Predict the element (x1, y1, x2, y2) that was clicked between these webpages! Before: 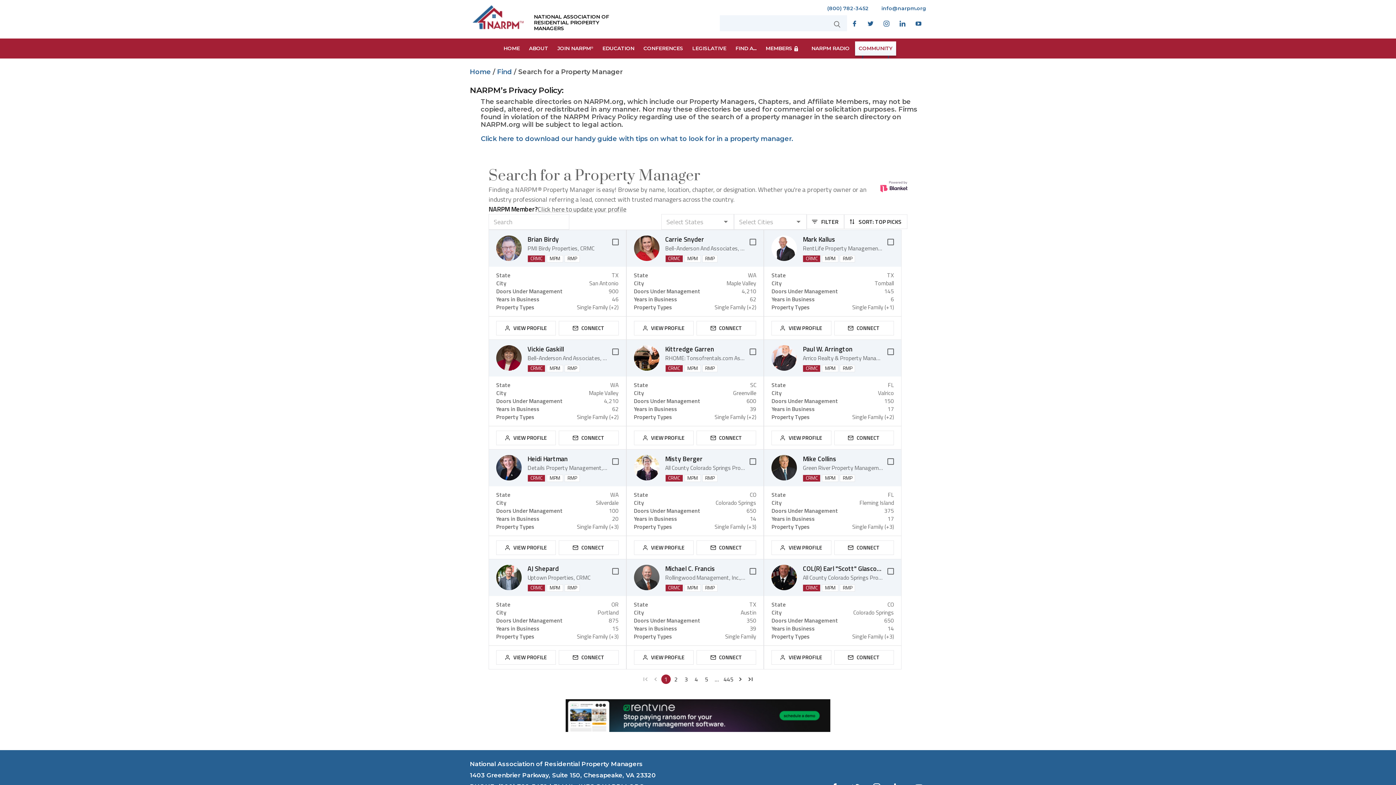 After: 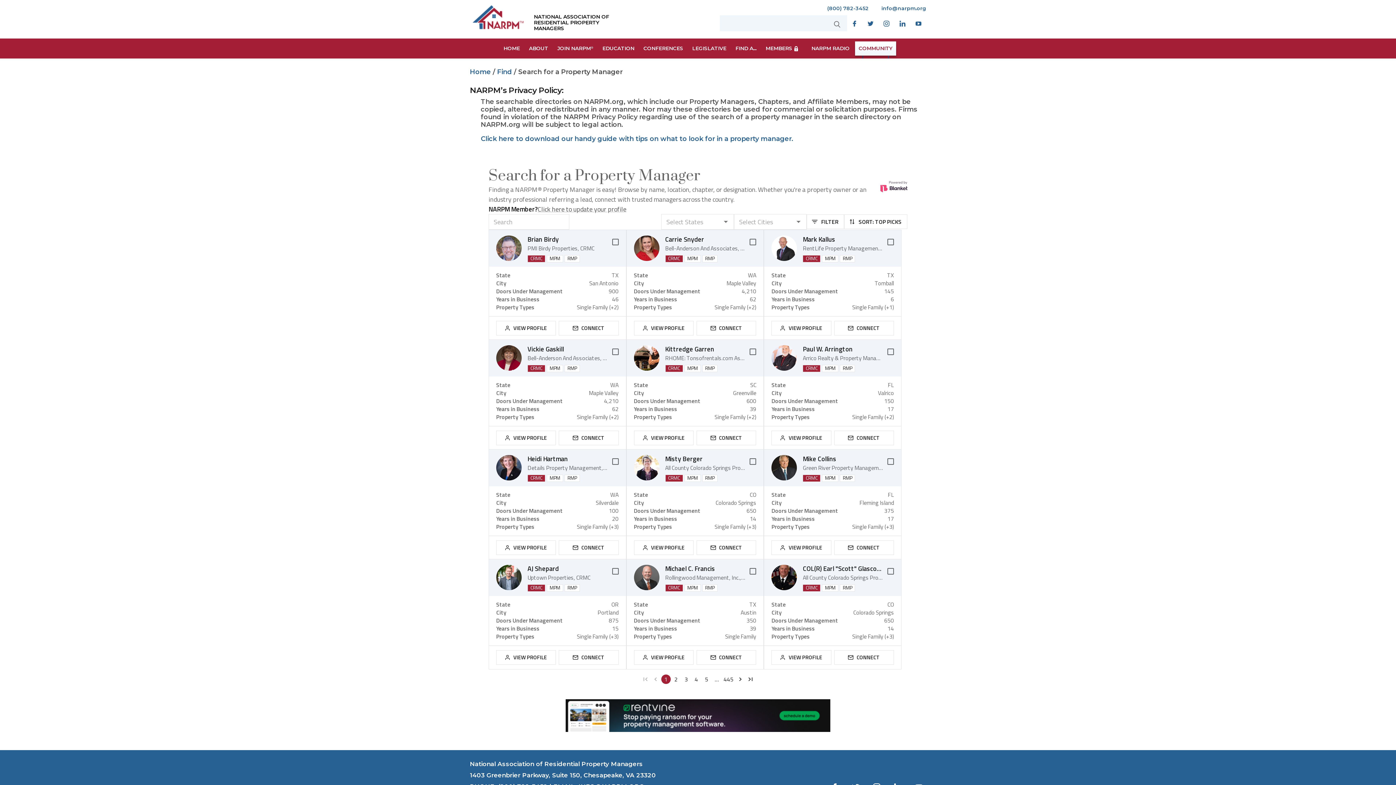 Action: bbox: (882, 18, 894, 27)